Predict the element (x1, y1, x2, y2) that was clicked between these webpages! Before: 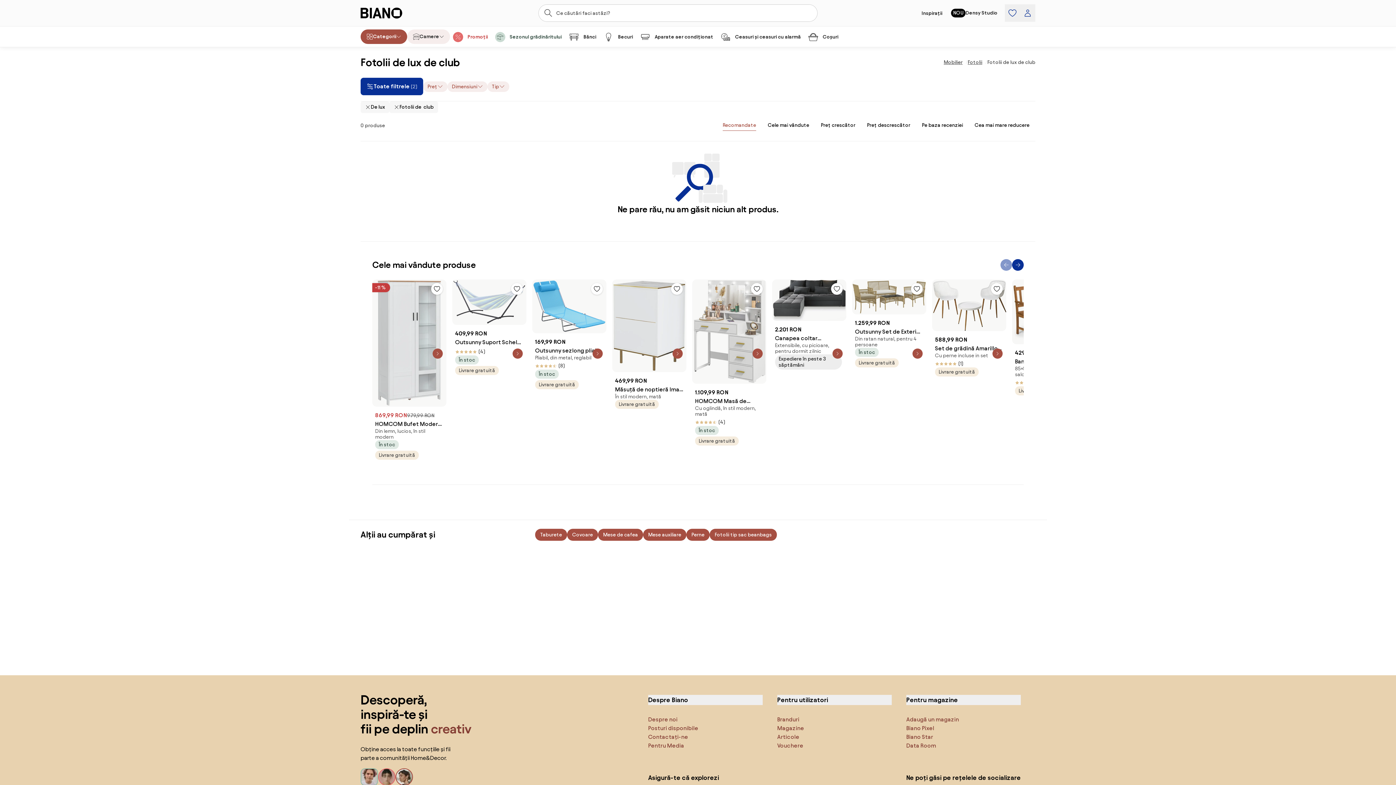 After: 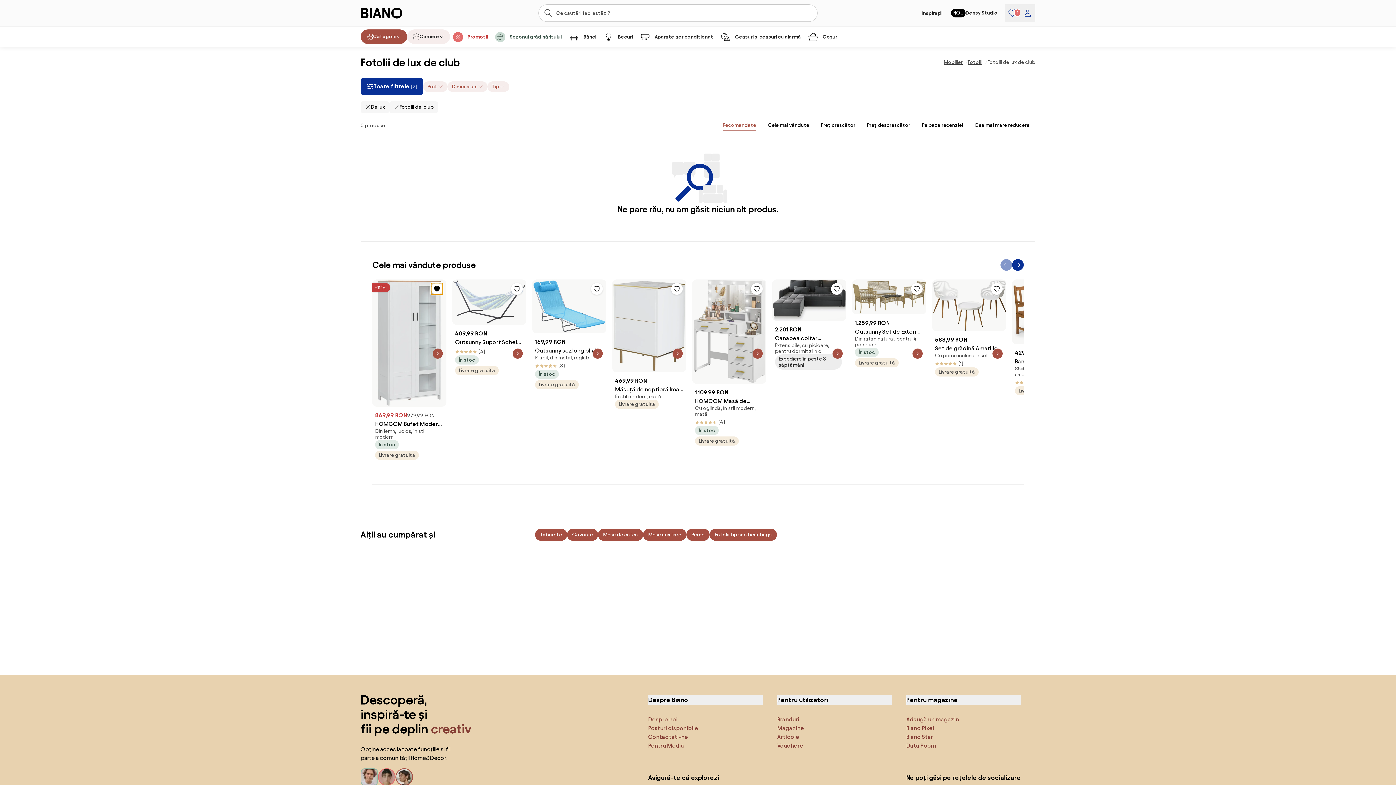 Action: bbox: (431, 283, 442, 294)